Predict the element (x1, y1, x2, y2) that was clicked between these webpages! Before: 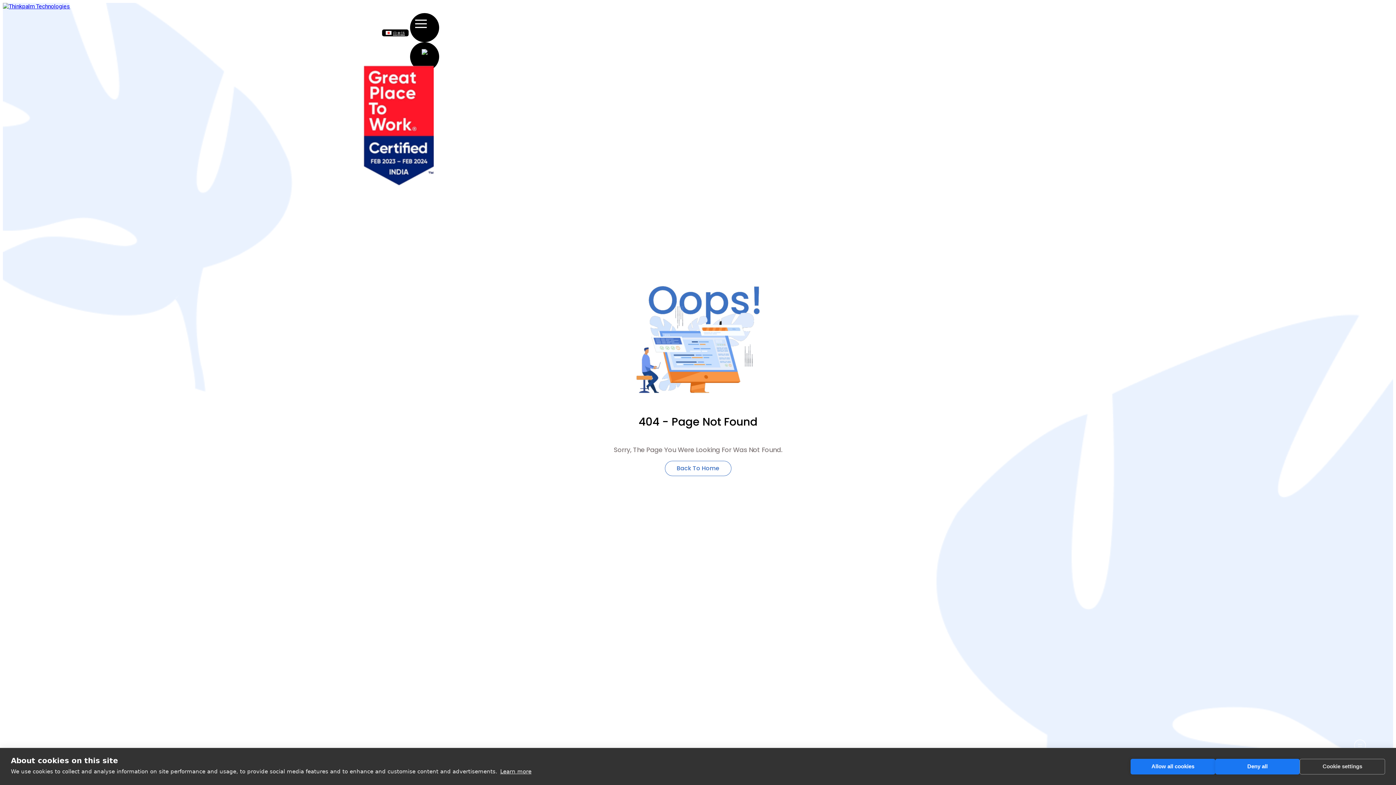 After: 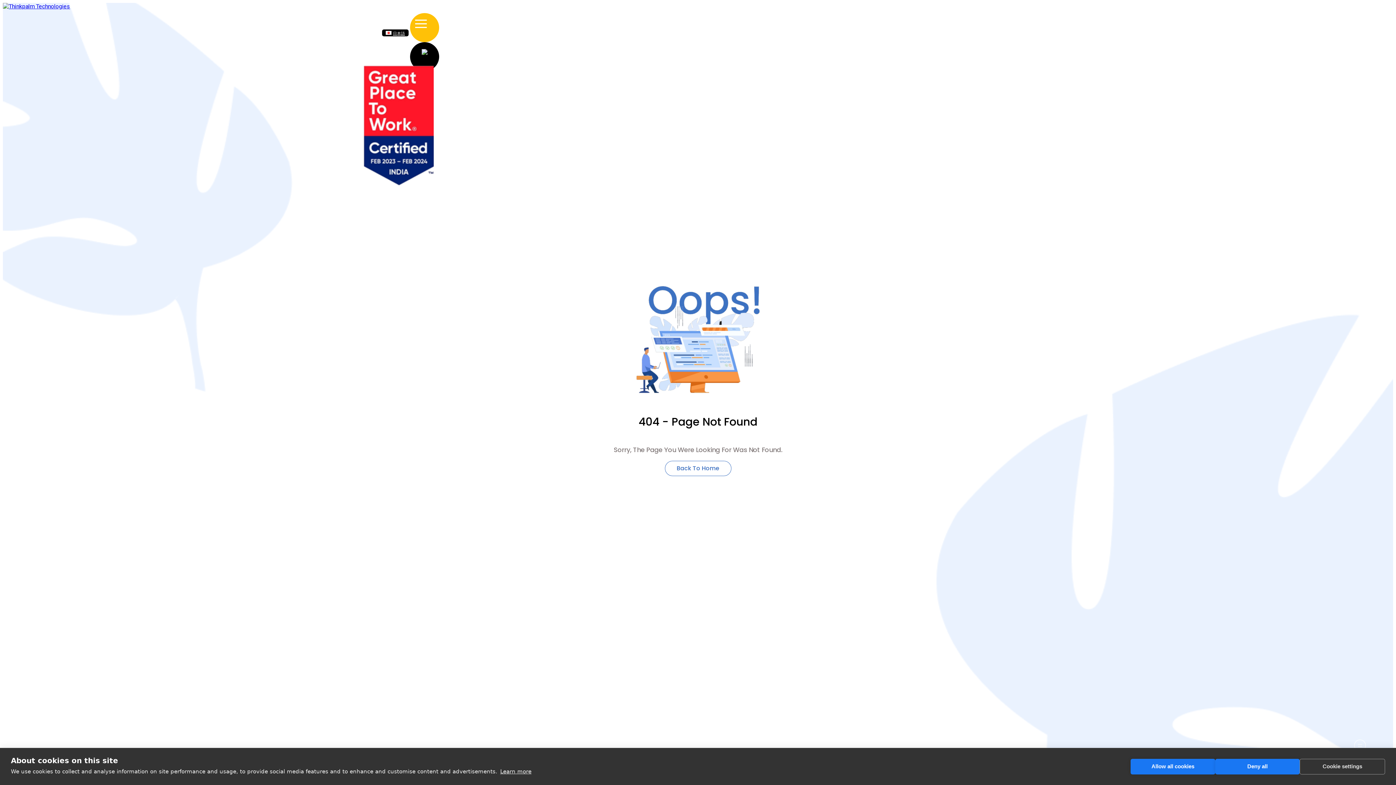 Action: bbox: (415, 19, 428, 32)